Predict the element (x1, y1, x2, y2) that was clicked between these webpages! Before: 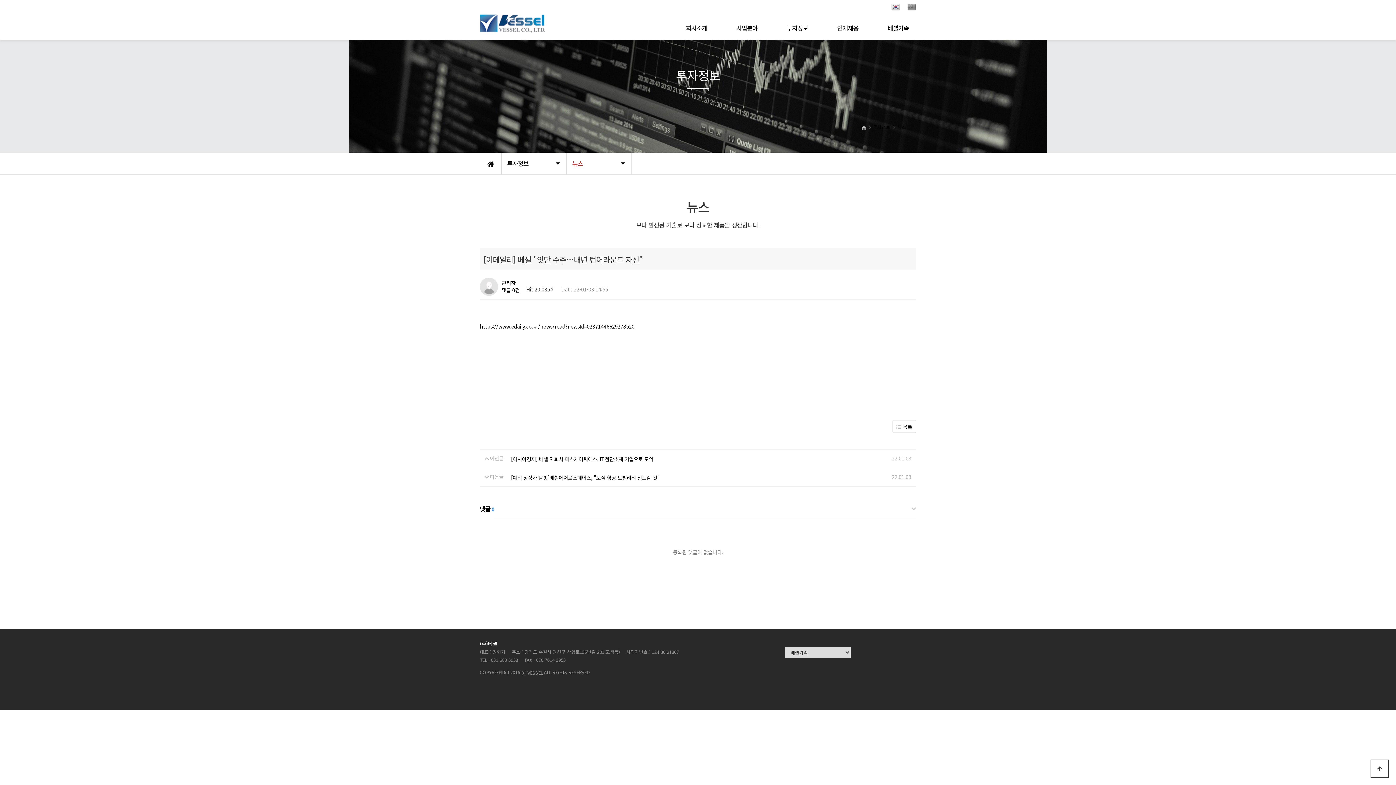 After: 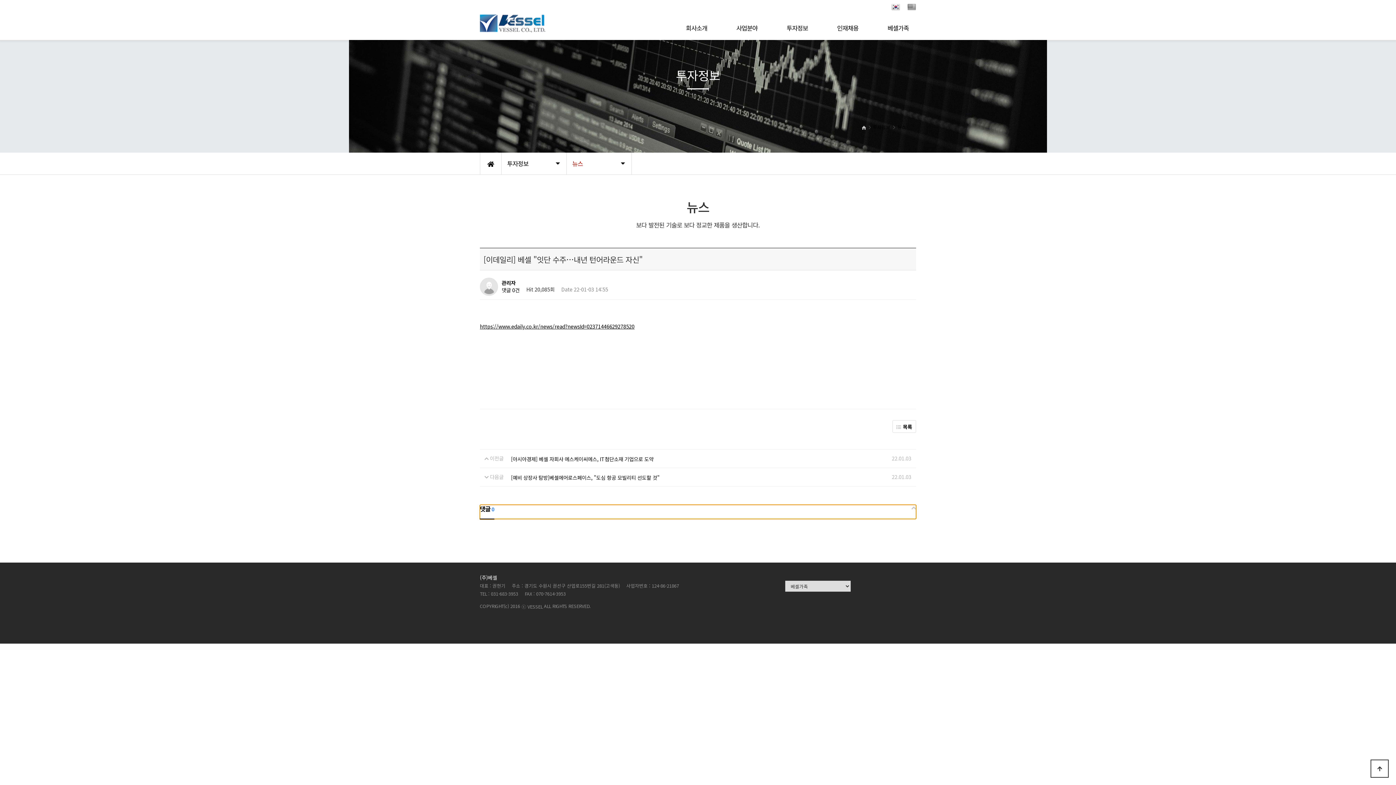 Action: bbox: (480, 505, 916, 519) label: 댓글 0